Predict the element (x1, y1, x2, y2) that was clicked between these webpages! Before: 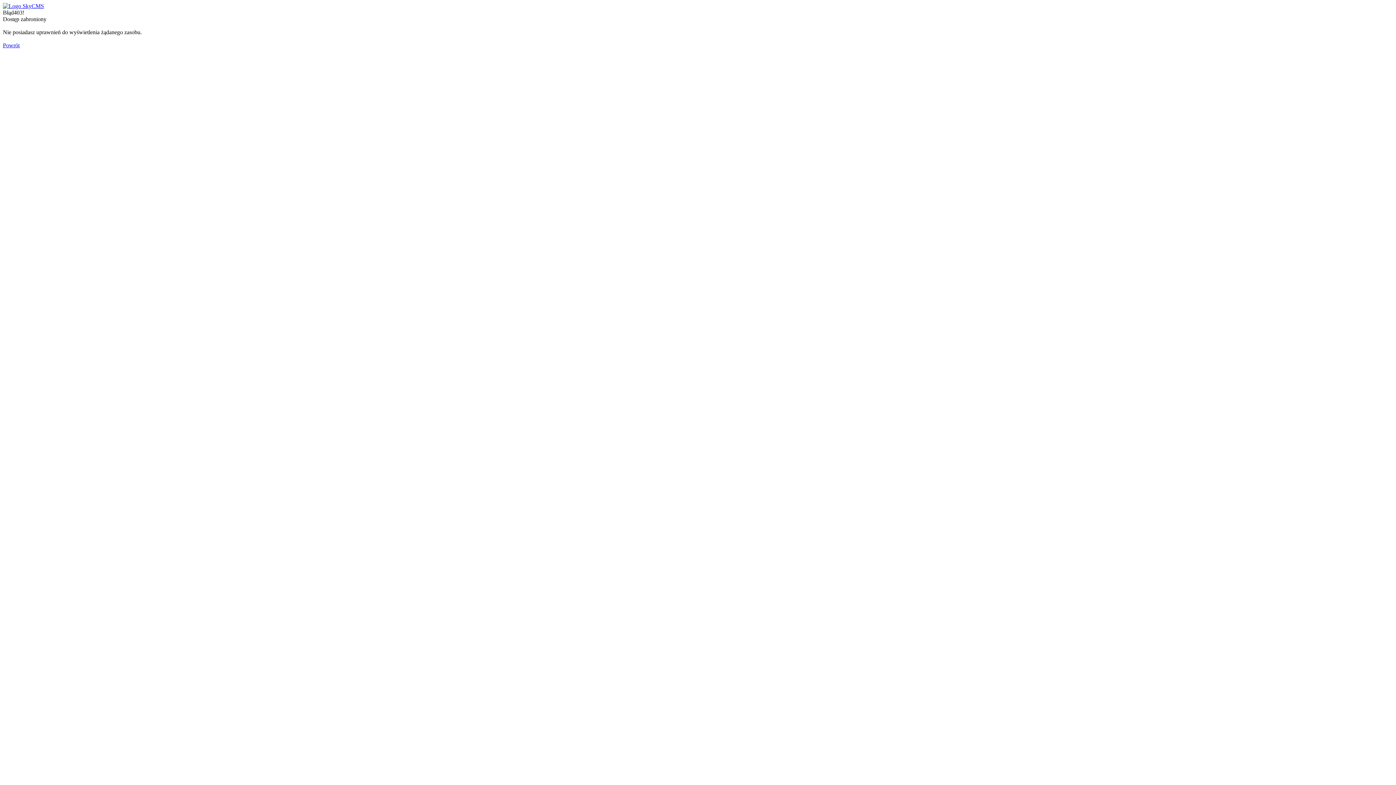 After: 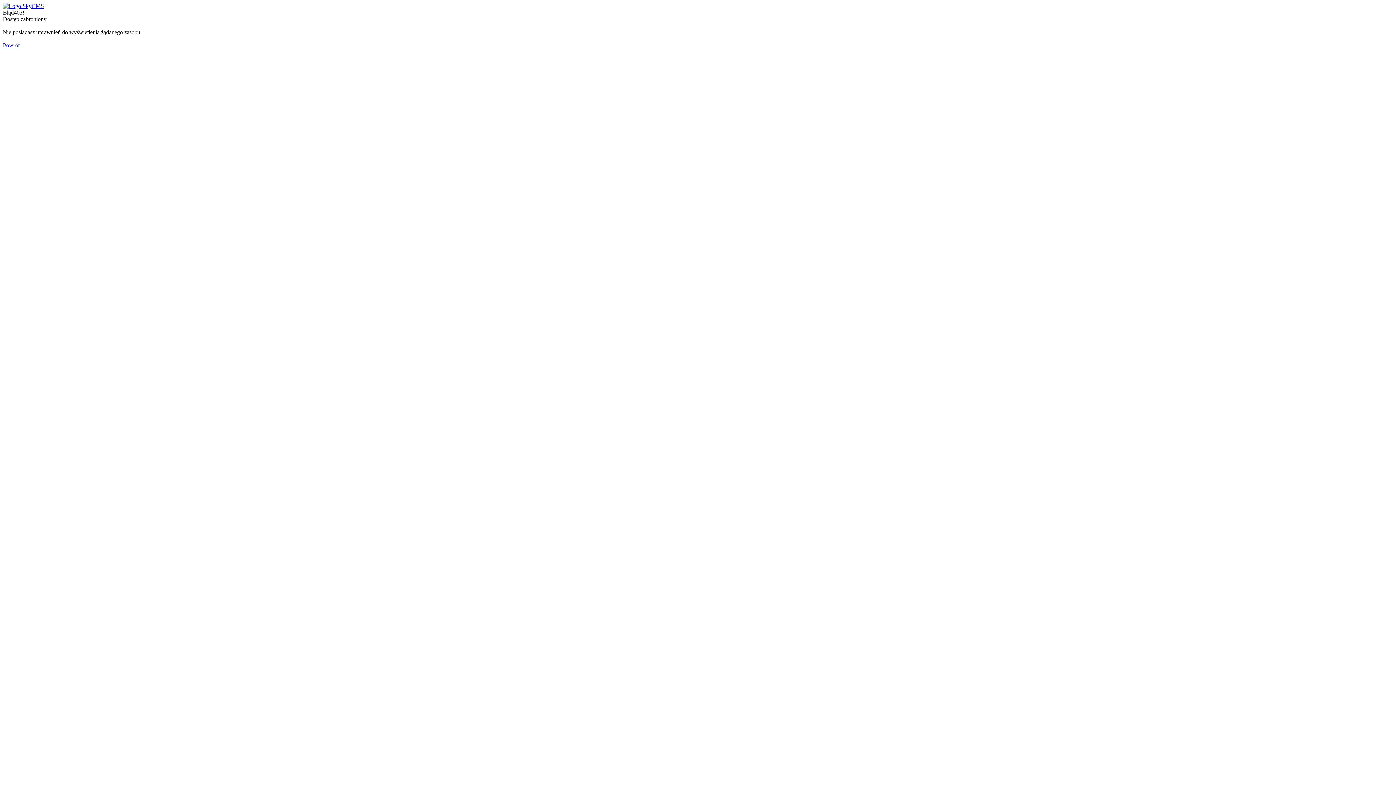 Action: label: Powrót bbox: (2, 42, 19, 48)